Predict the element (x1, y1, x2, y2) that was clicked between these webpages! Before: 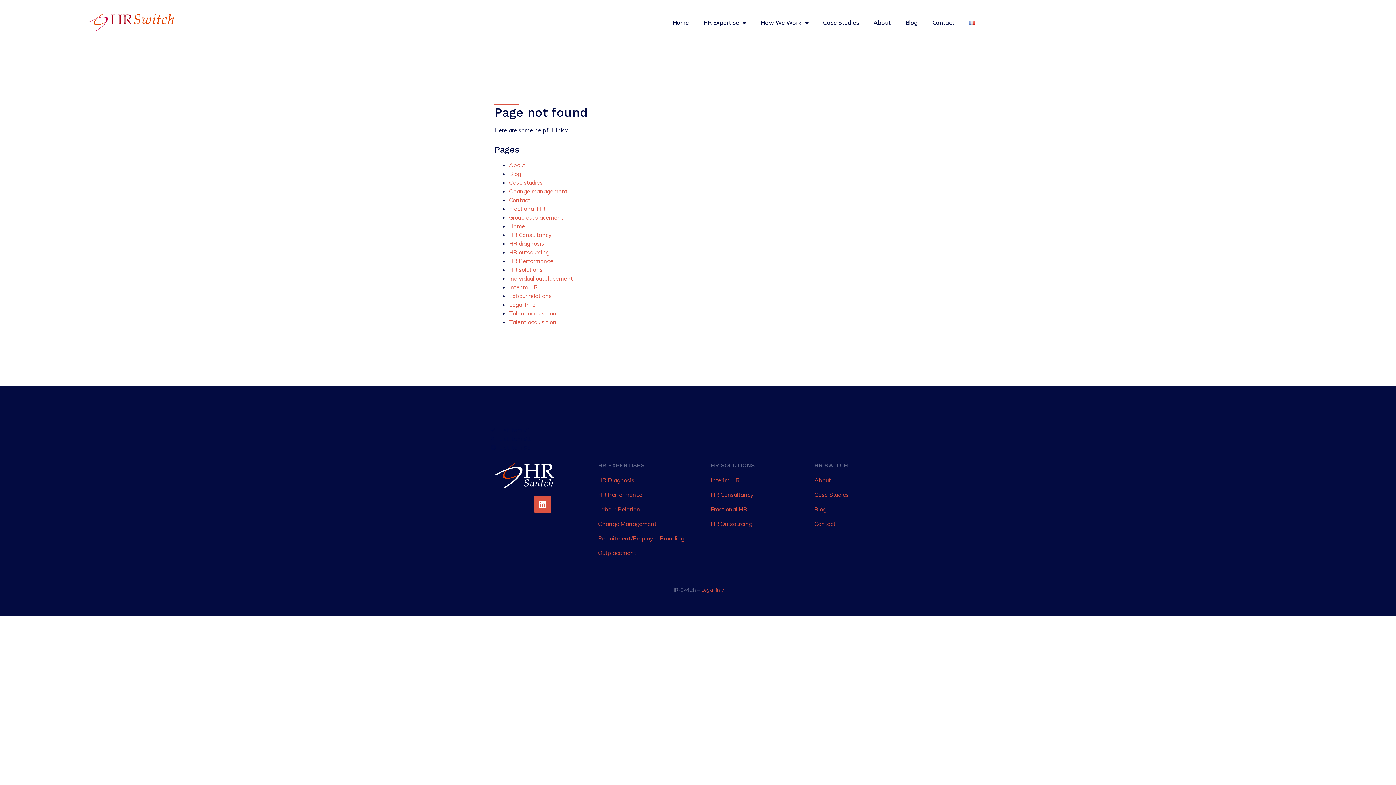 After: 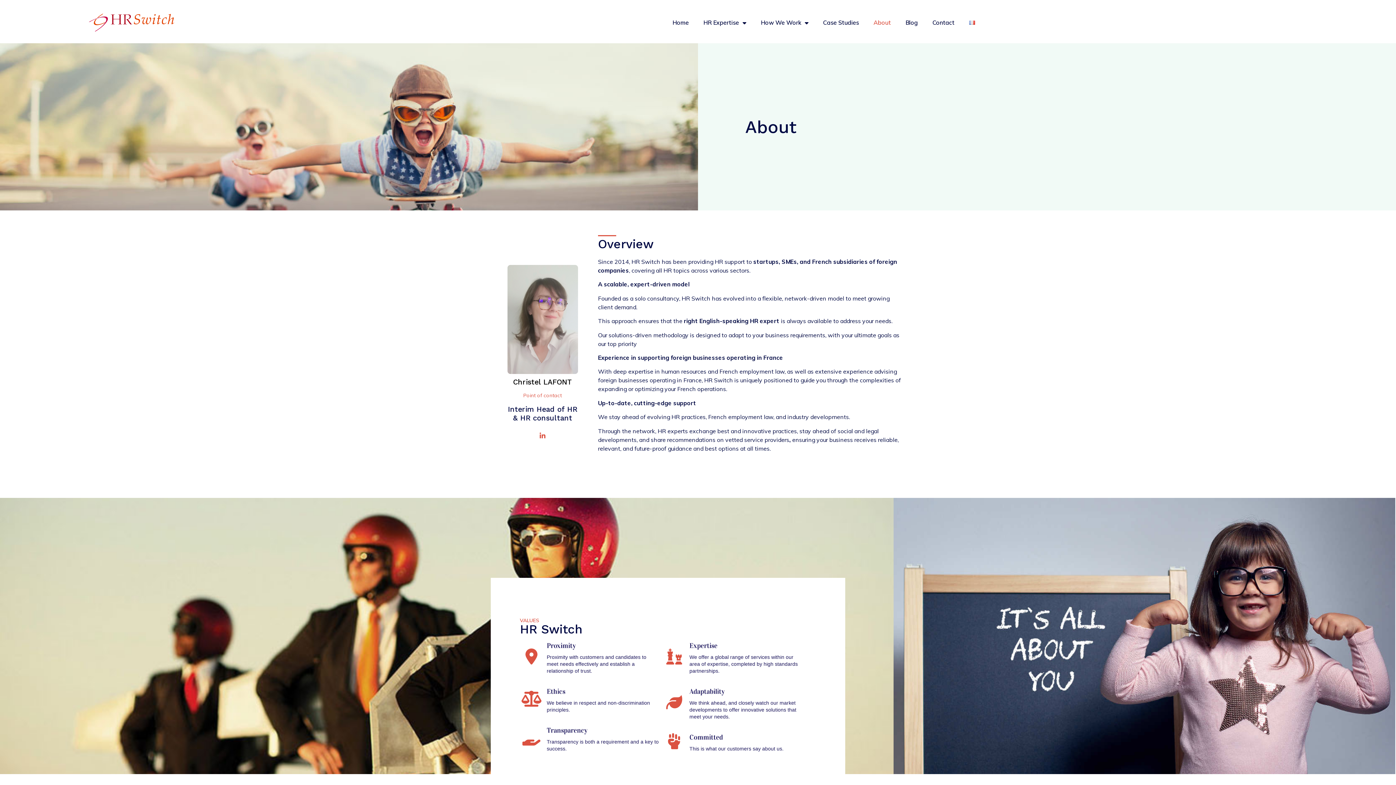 Action: label: About bbox: (814, 476, 894, 484)